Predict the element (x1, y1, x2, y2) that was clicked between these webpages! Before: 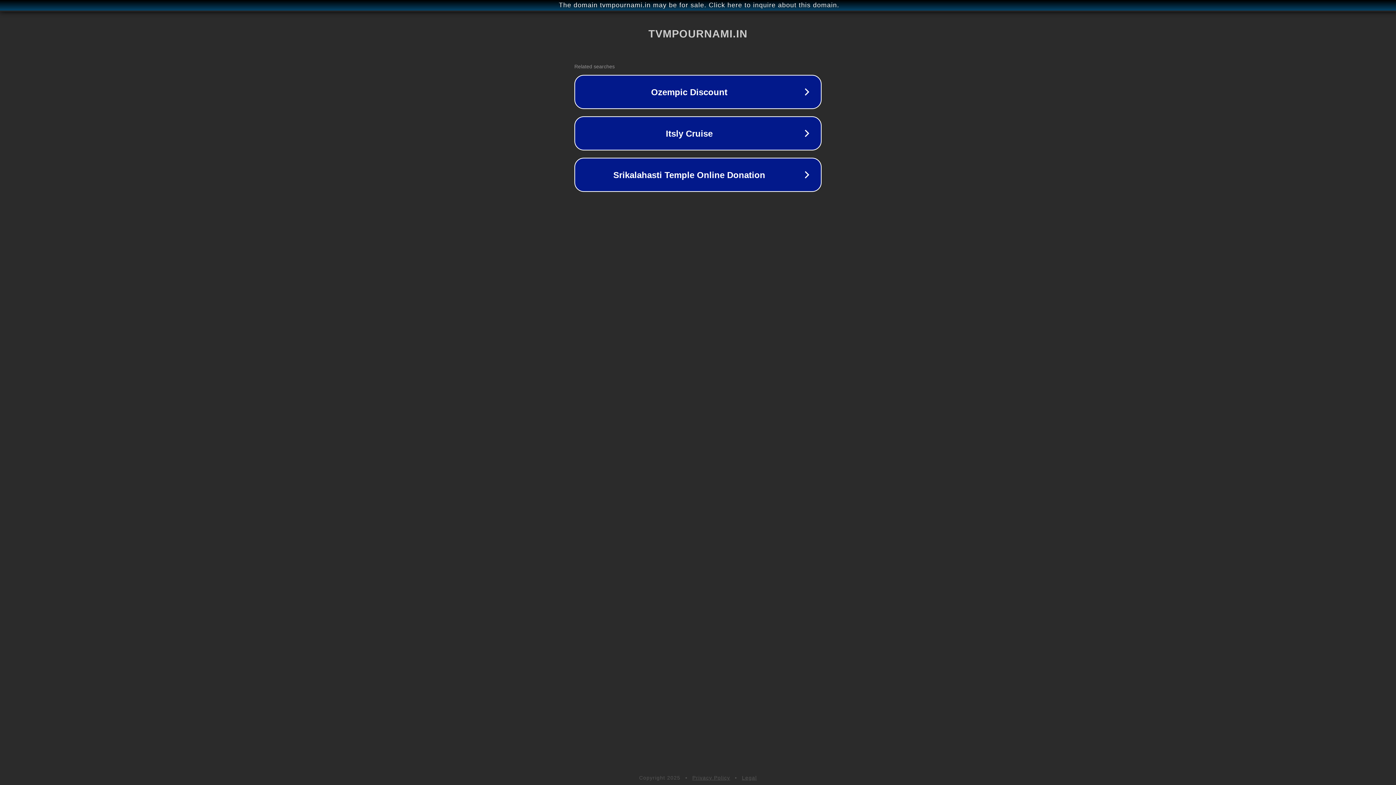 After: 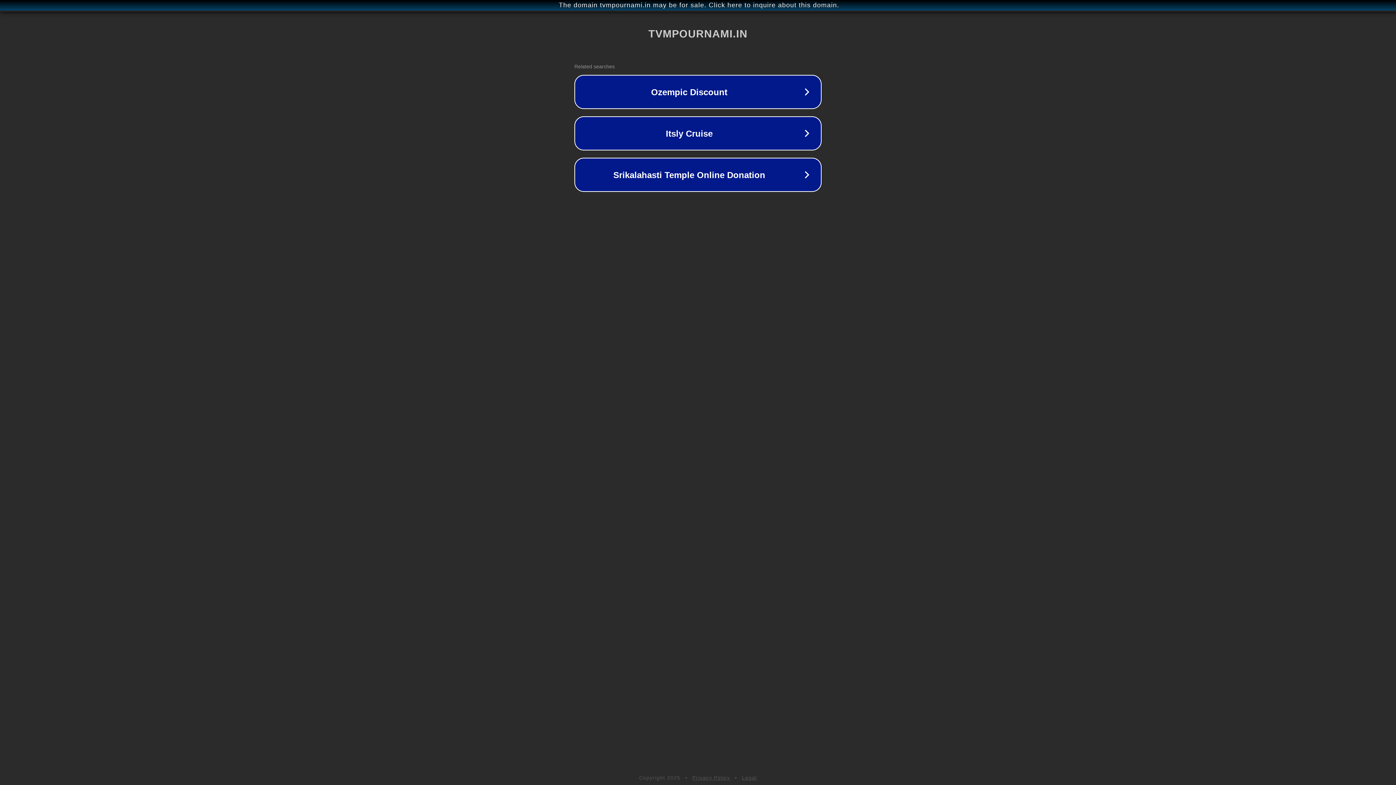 Action: bbox: (742, 775, 757, 781) label: Legal